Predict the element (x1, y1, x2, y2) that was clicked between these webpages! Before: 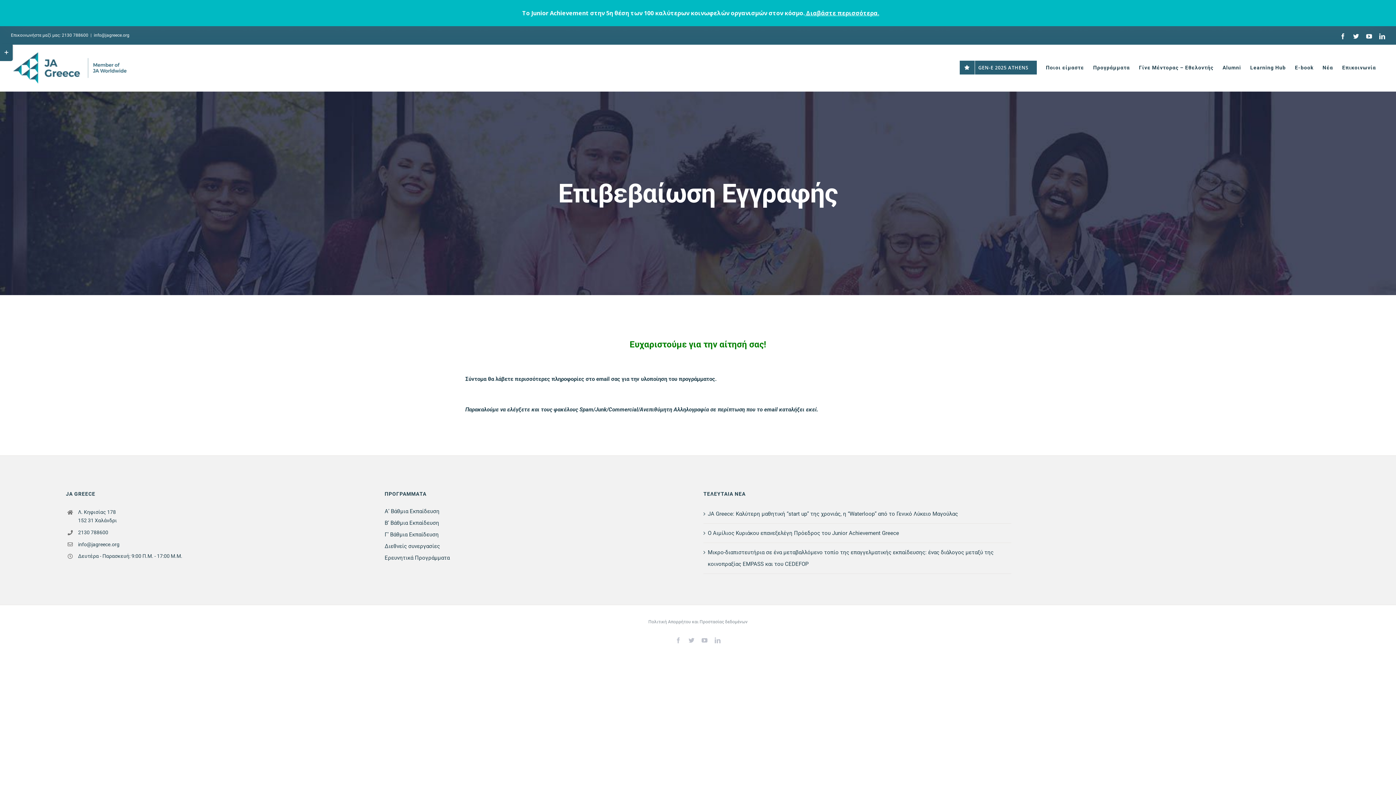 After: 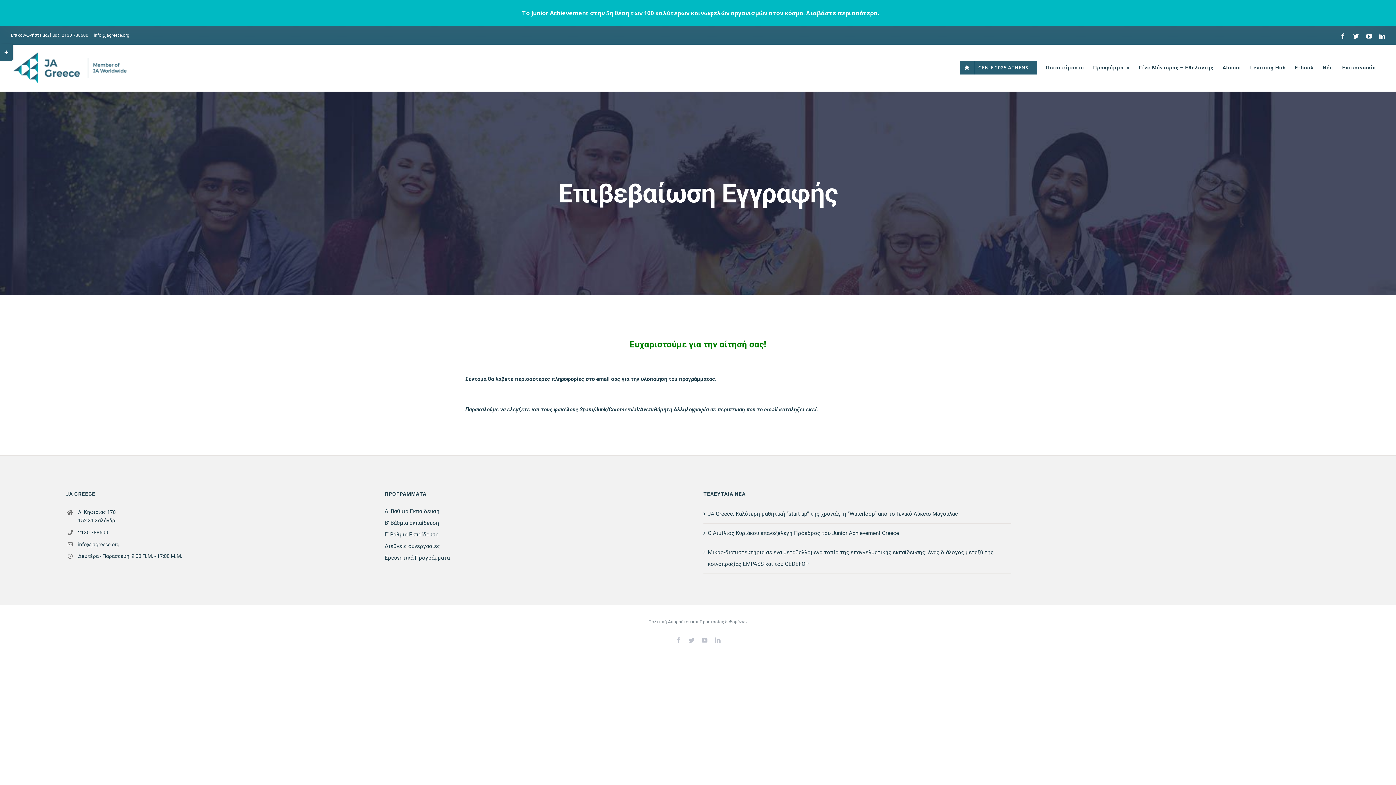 Action: label: 2130 788600 bbox: (61, 32, 88, 37)